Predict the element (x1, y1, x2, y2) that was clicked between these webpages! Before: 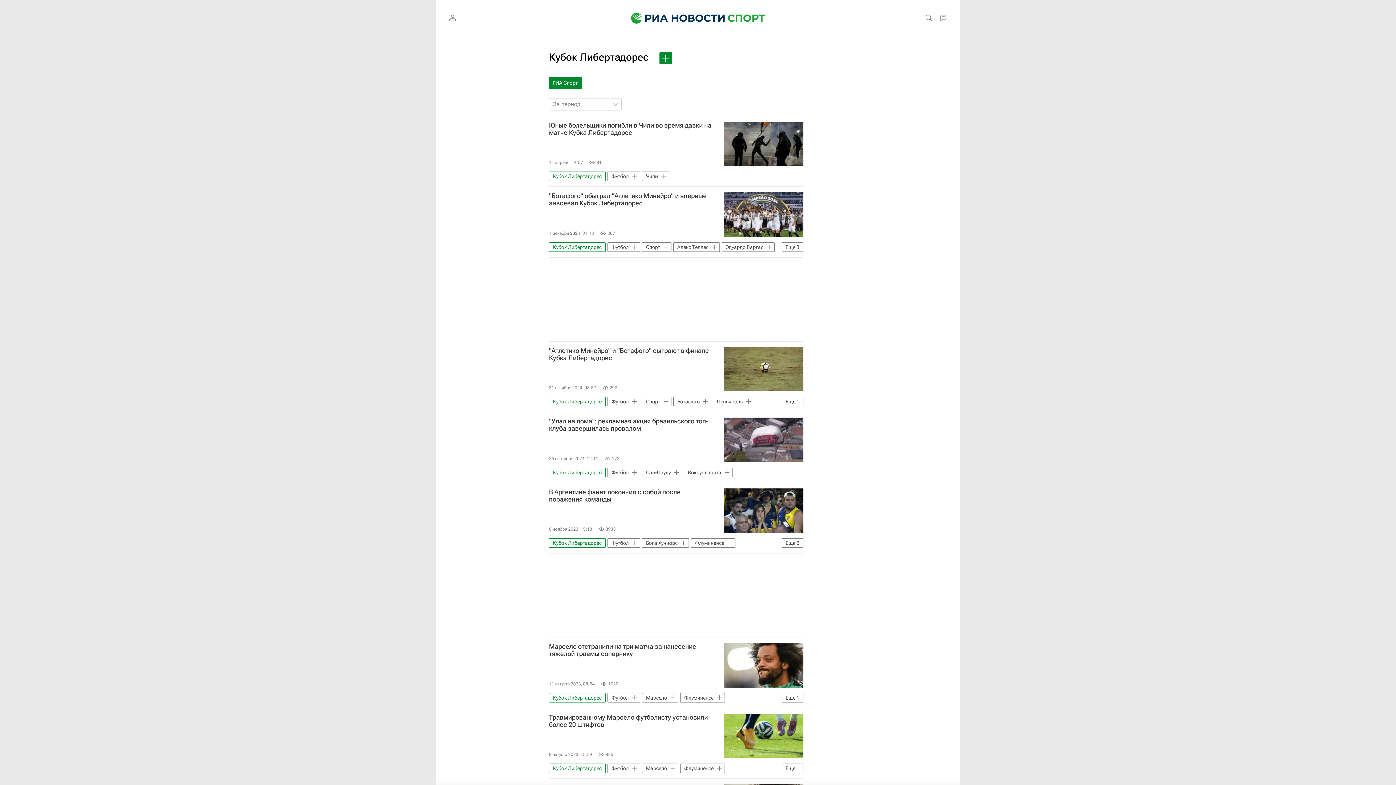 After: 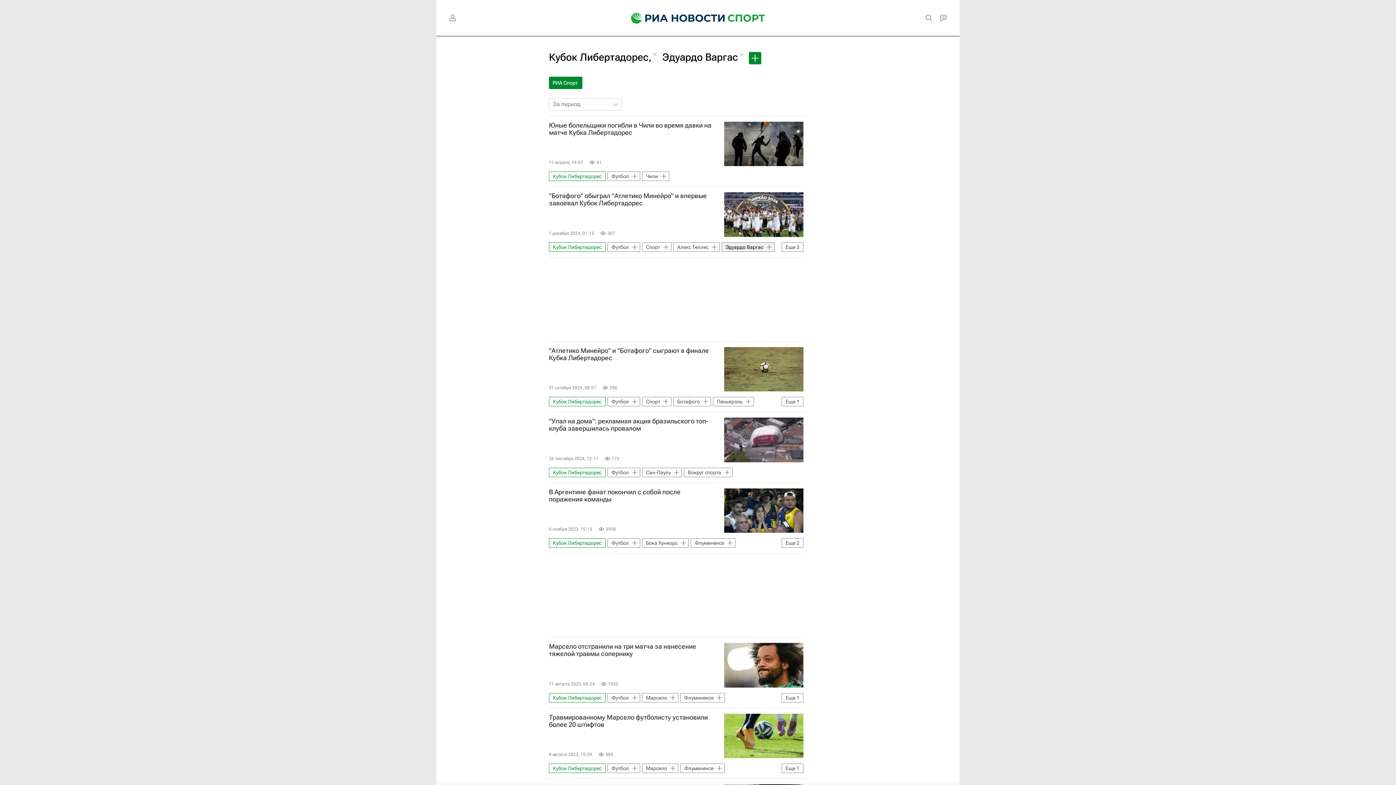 Action: bbox: (721, 242, 774, 251) label: Эдуардо Варгас